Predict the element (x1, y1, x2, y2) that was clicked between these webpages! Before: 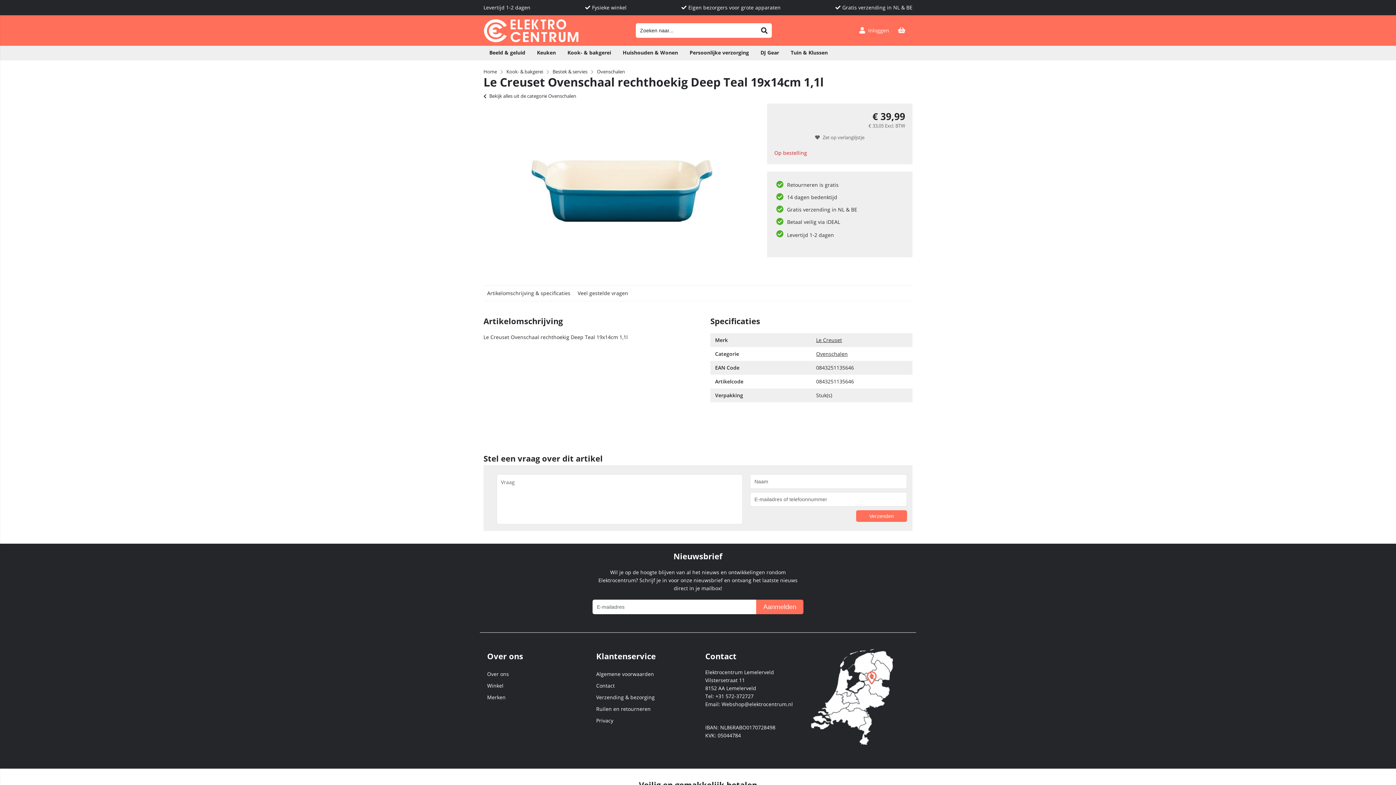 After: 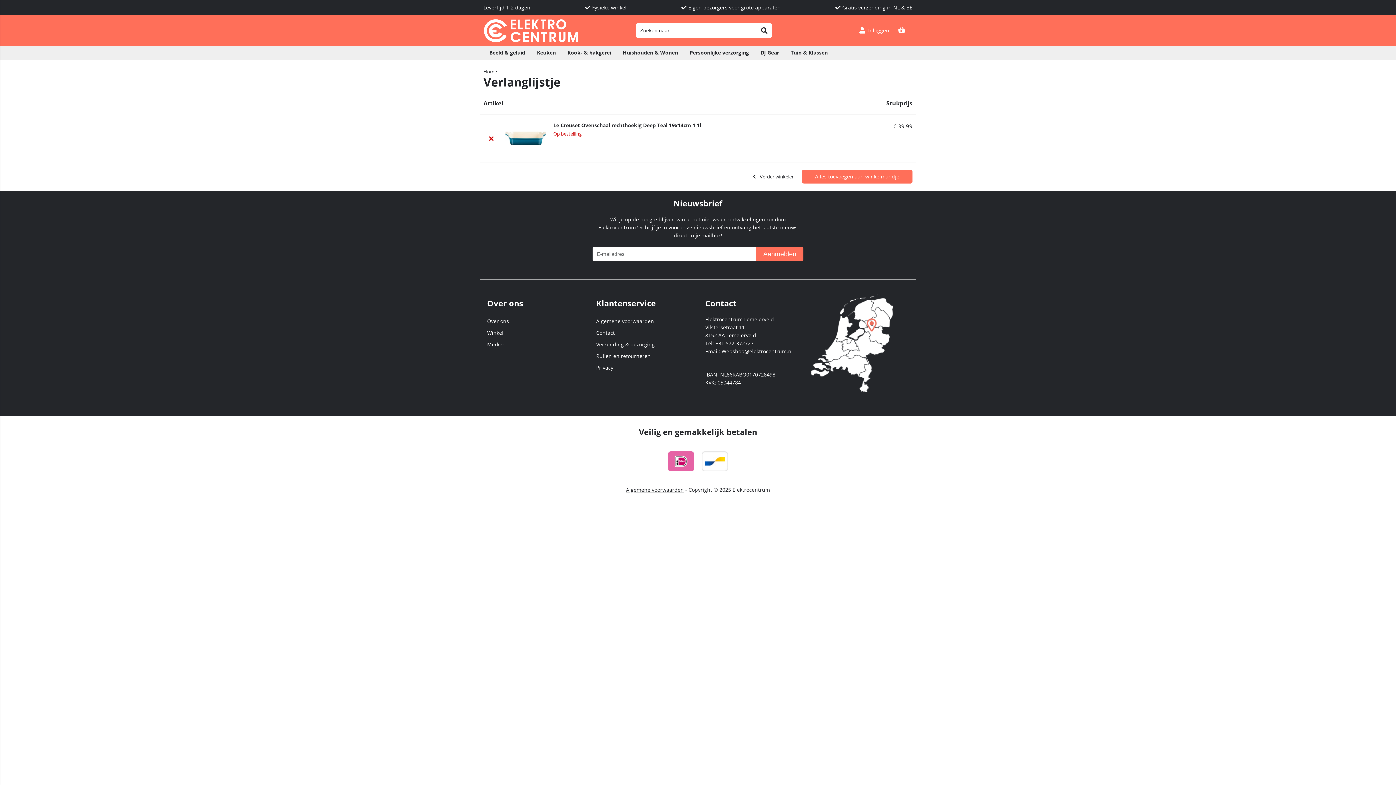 Action: bbox: (815, 133, 864, 141) label: Zet op verlanglijstje